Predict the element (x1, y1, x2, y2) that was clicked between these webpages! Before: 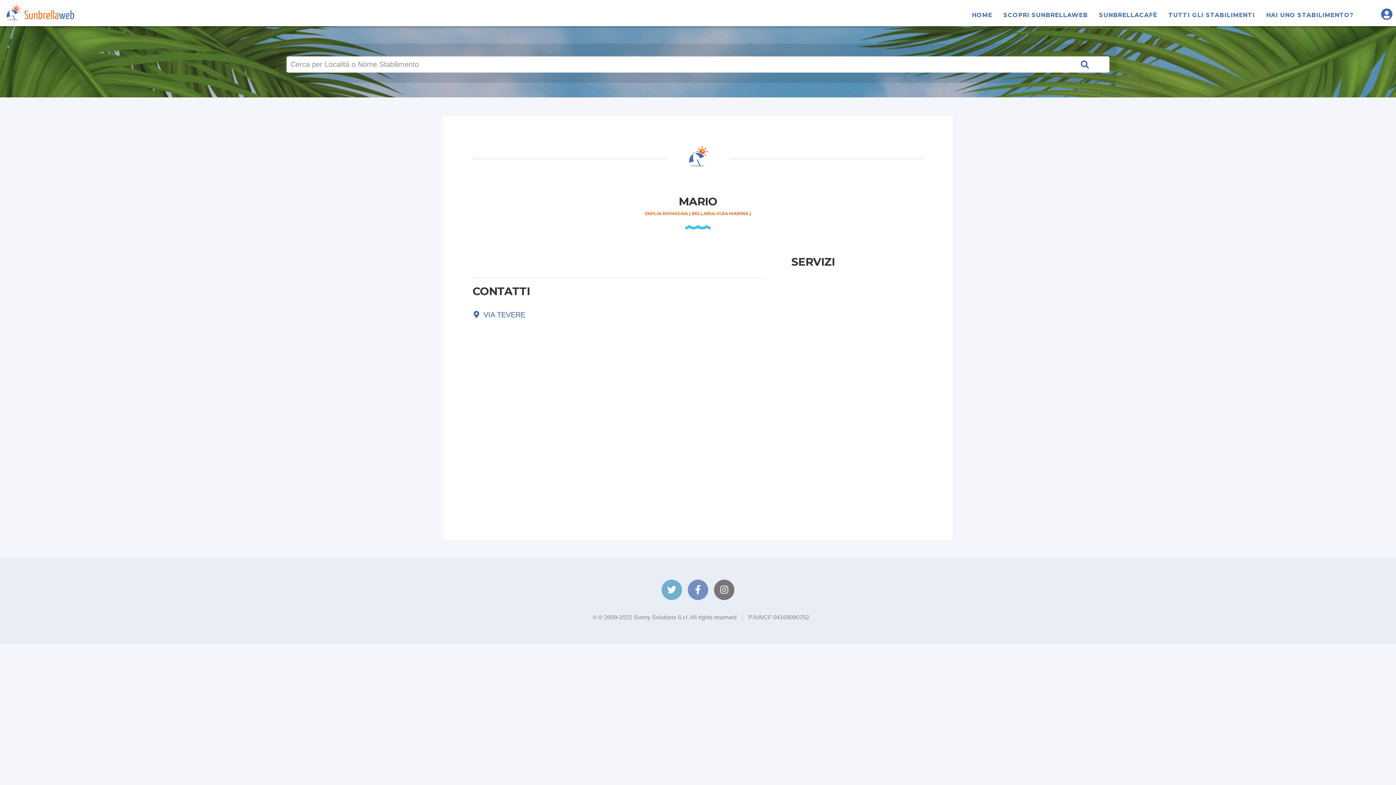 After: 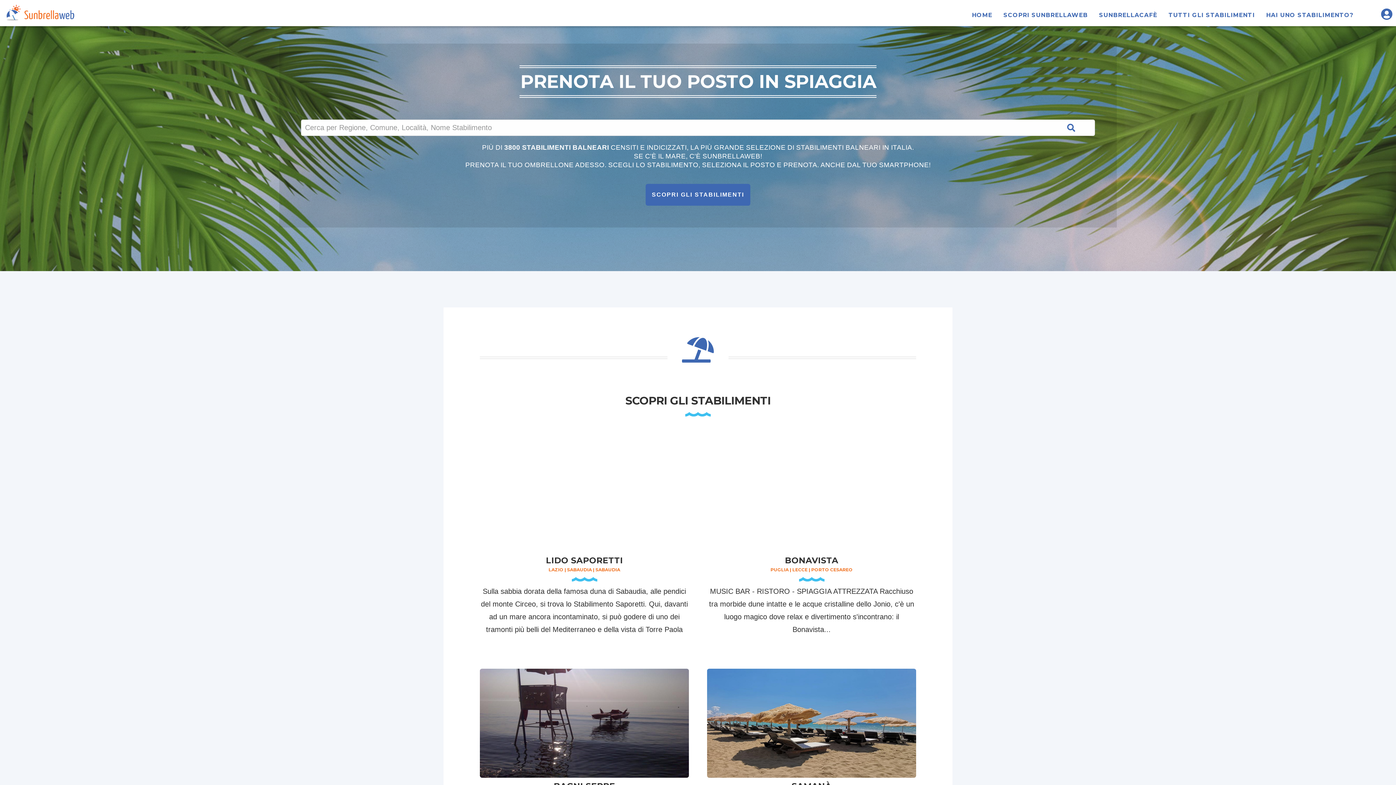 Action: bbox: (3, 16, 76, 22)